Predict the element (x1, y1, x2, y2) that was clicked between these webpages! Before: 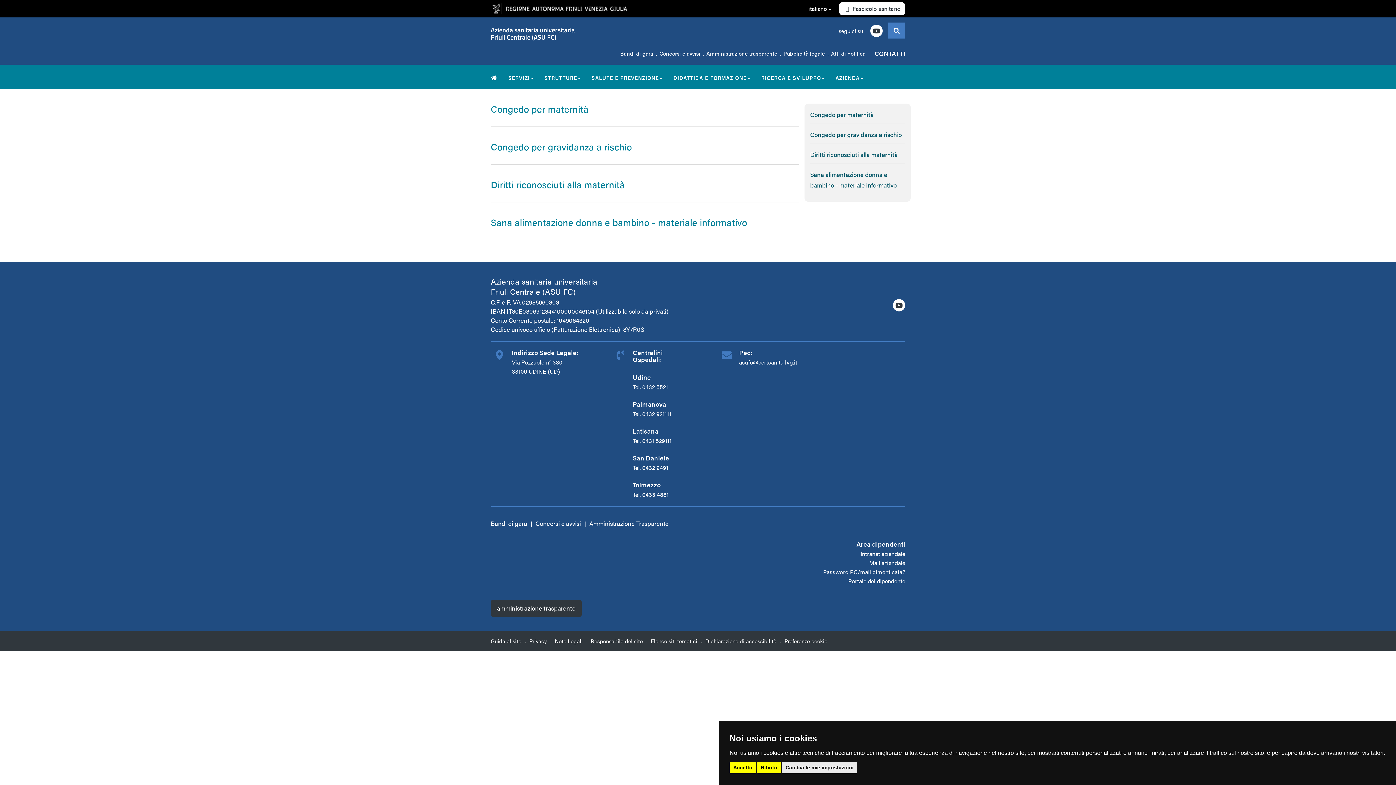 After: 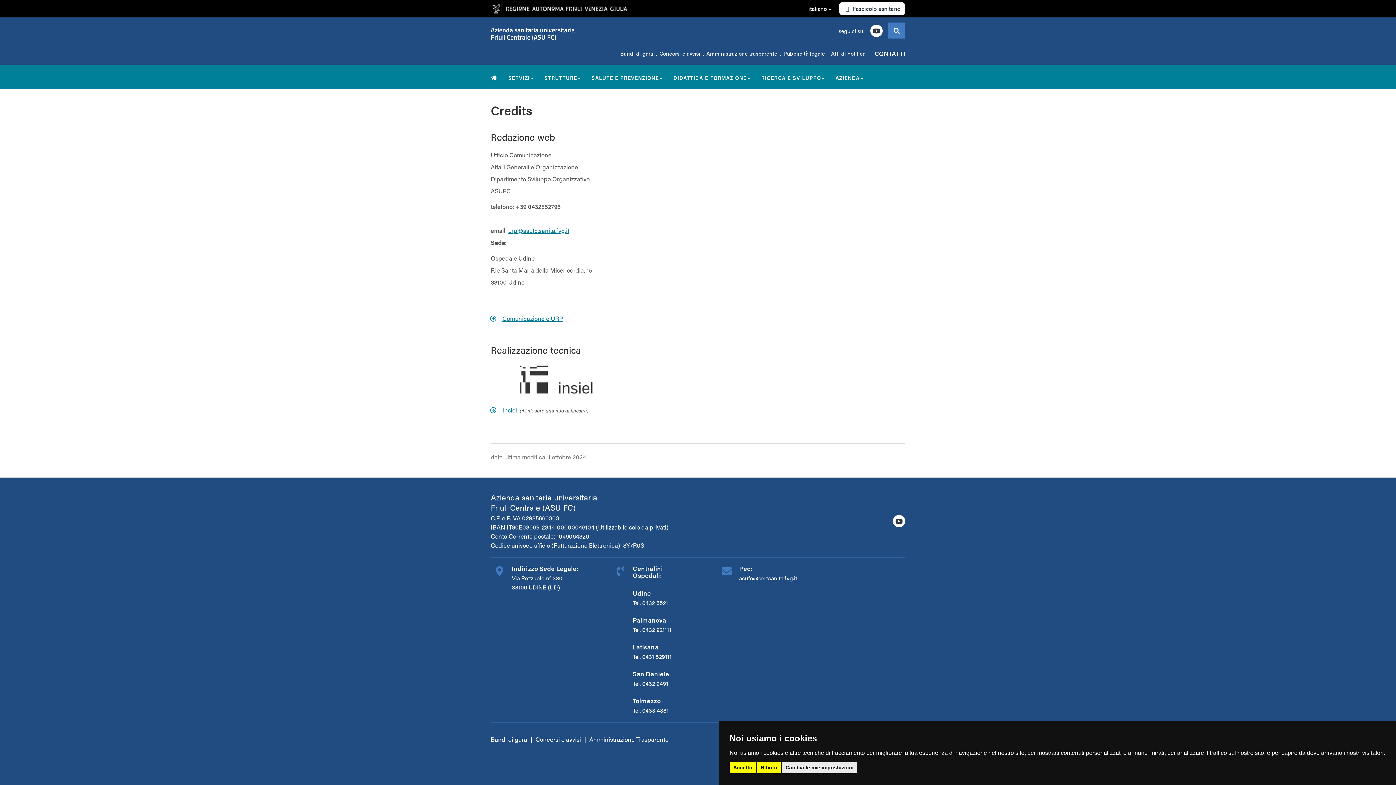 Action: bbox: (589, 637, 646, 645) label: Responsabile del sito